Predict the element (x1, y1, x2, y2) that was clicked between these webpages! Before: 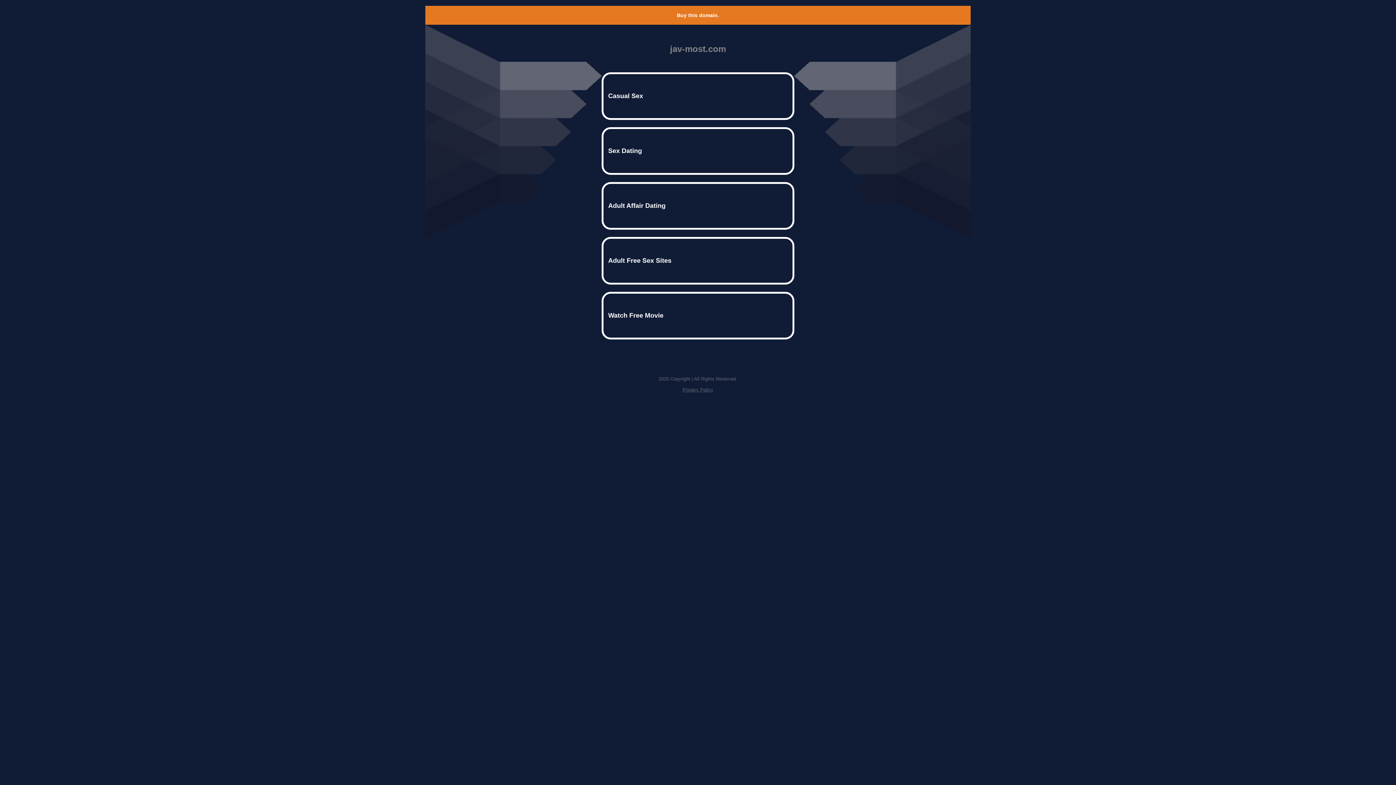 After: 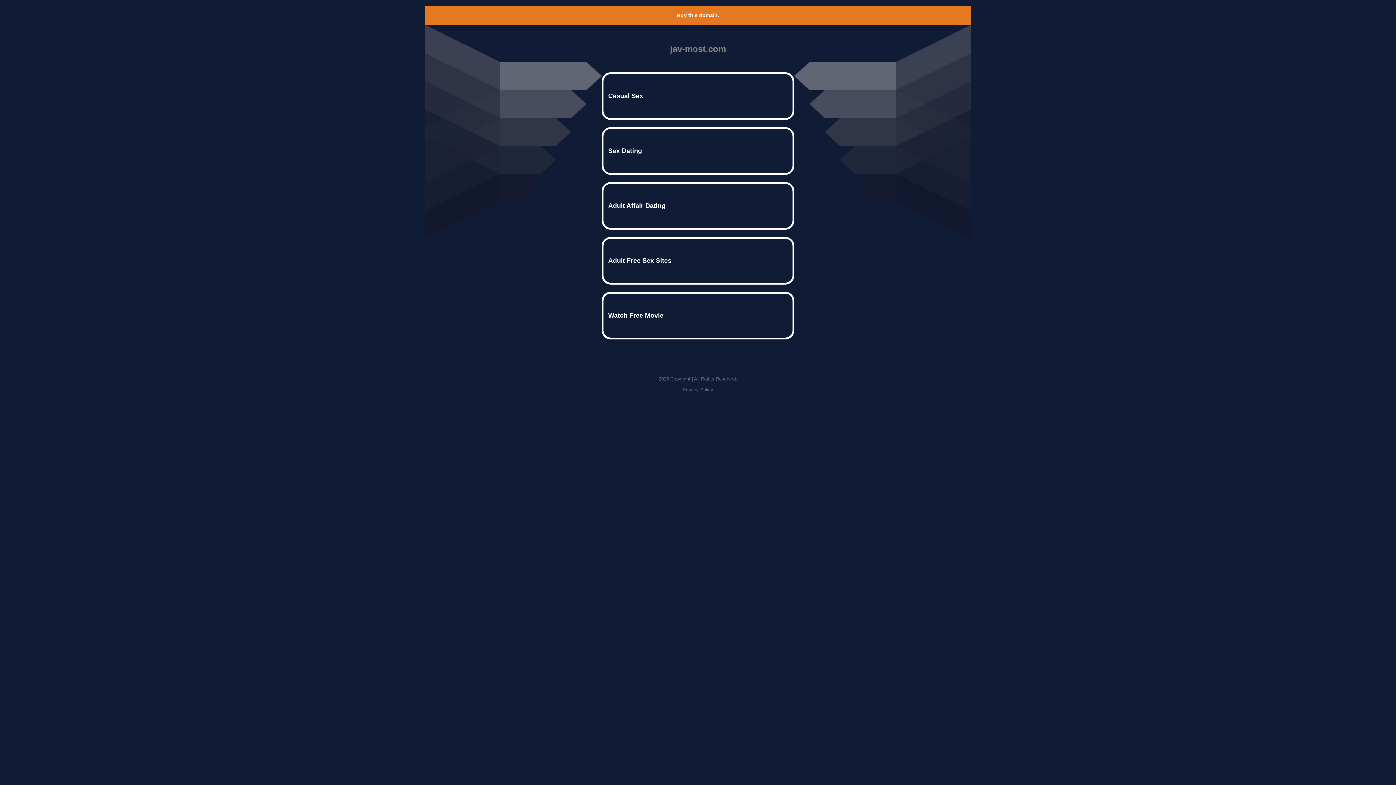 Action: bbox: (682, 387, 713, 392) label: Privacy Policy